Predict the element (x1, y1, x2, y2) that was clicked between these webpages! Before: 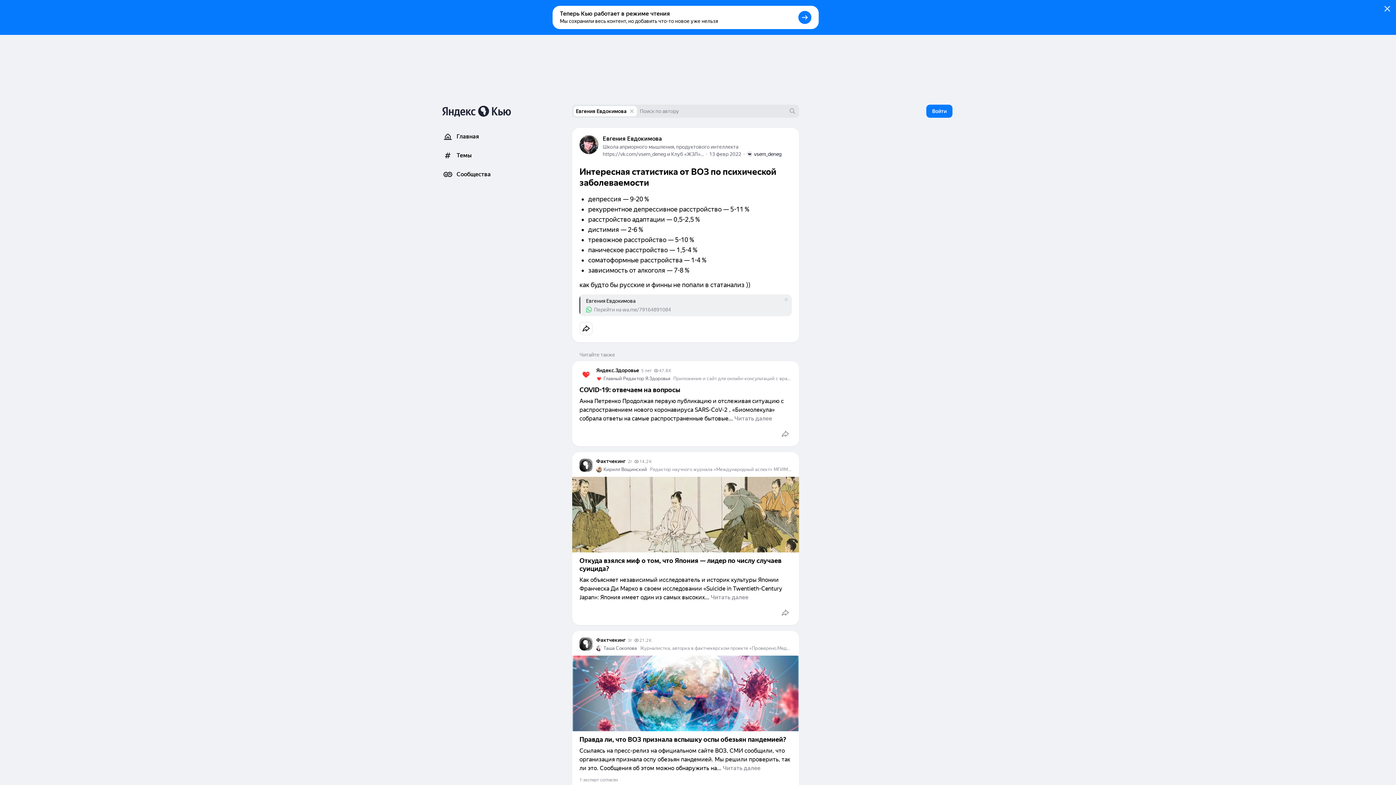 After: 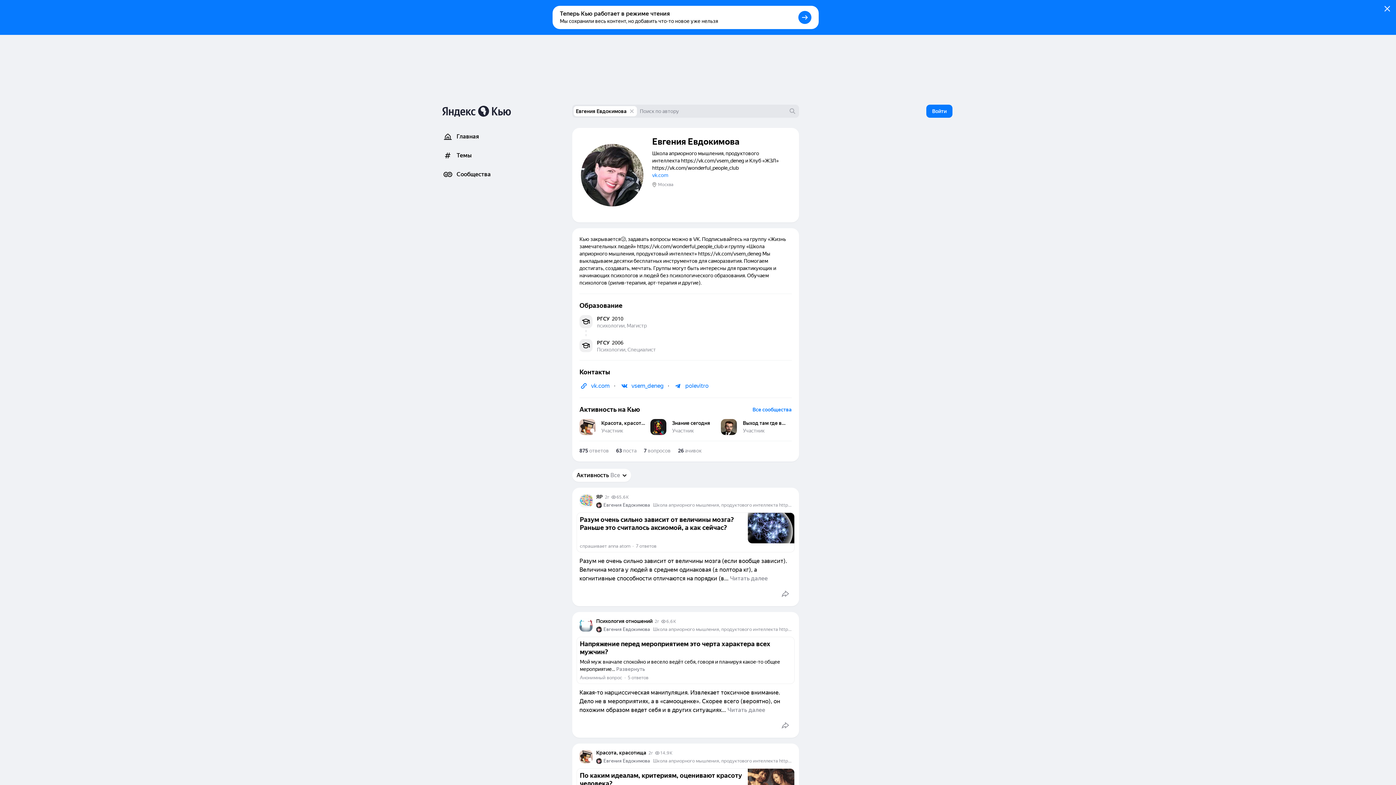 Action: bbox: (579, 135, 598, 154)